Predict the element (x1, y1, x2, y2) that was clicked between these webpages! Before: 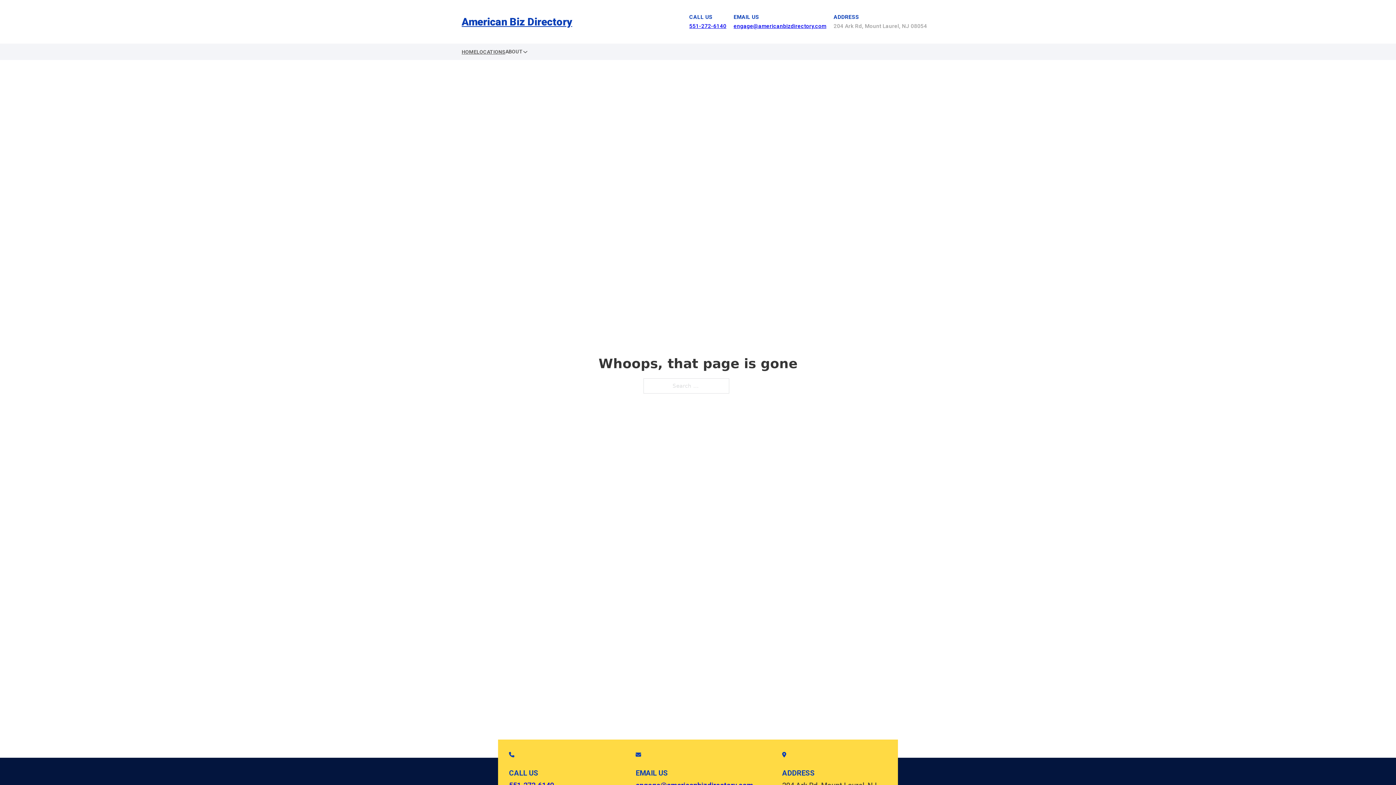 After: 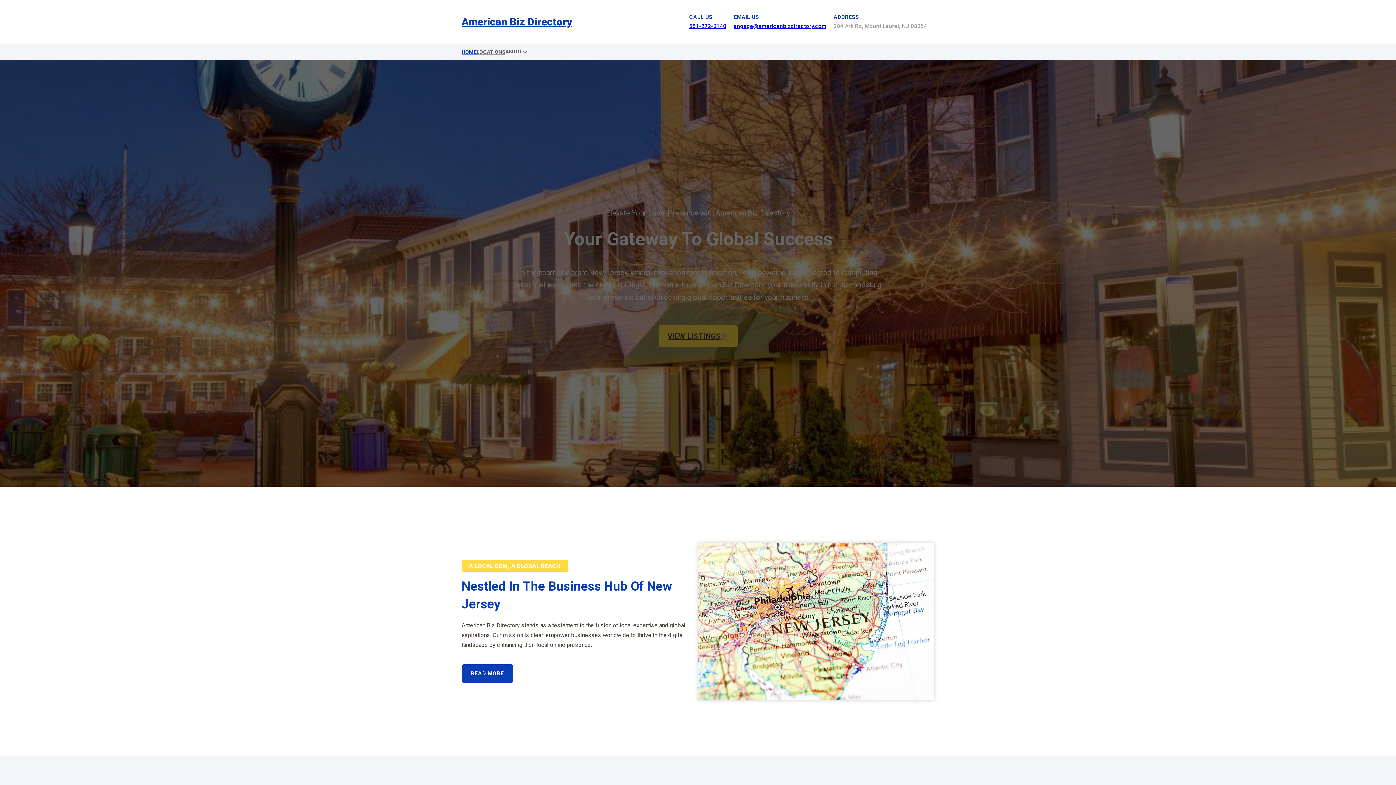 Action: label: American Biz Directory bbox: (461, 12, 572, 30)